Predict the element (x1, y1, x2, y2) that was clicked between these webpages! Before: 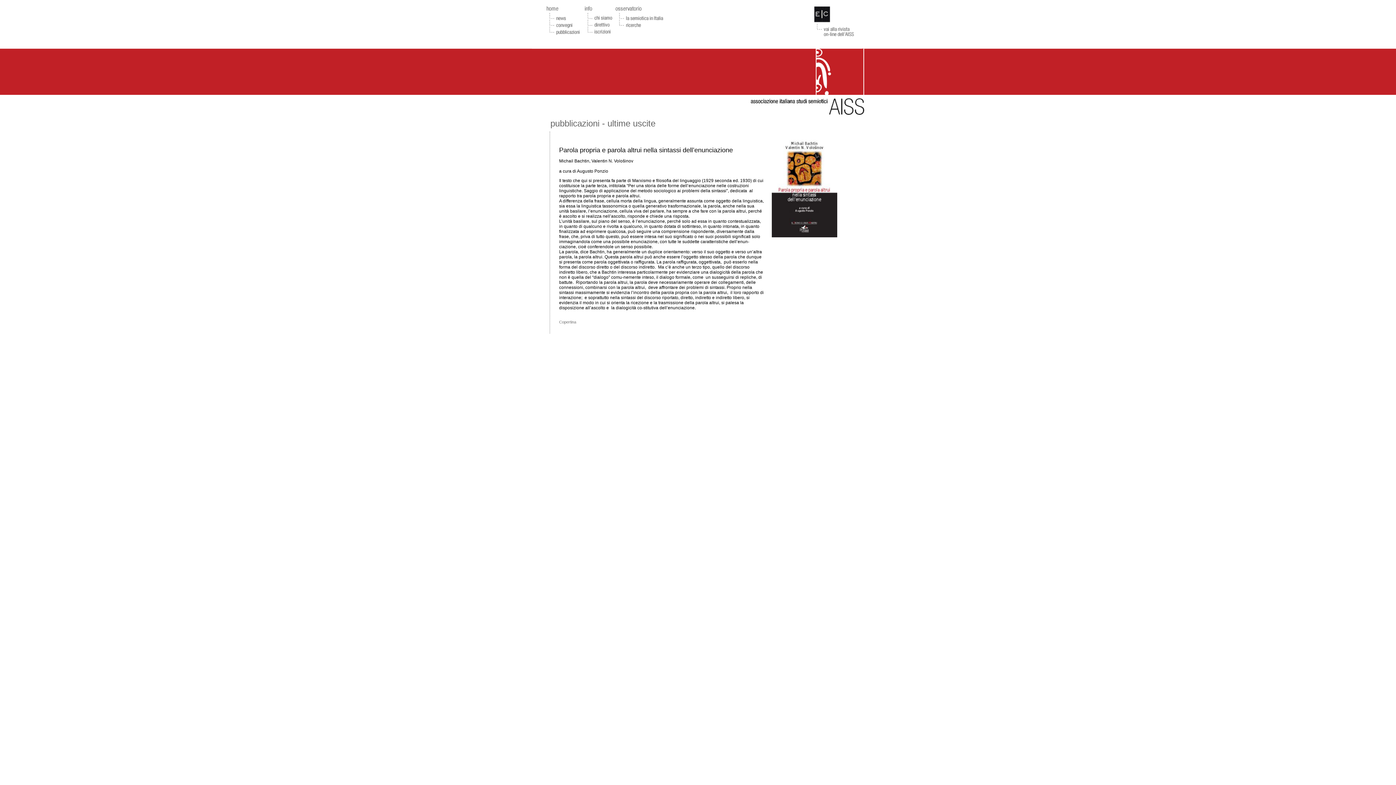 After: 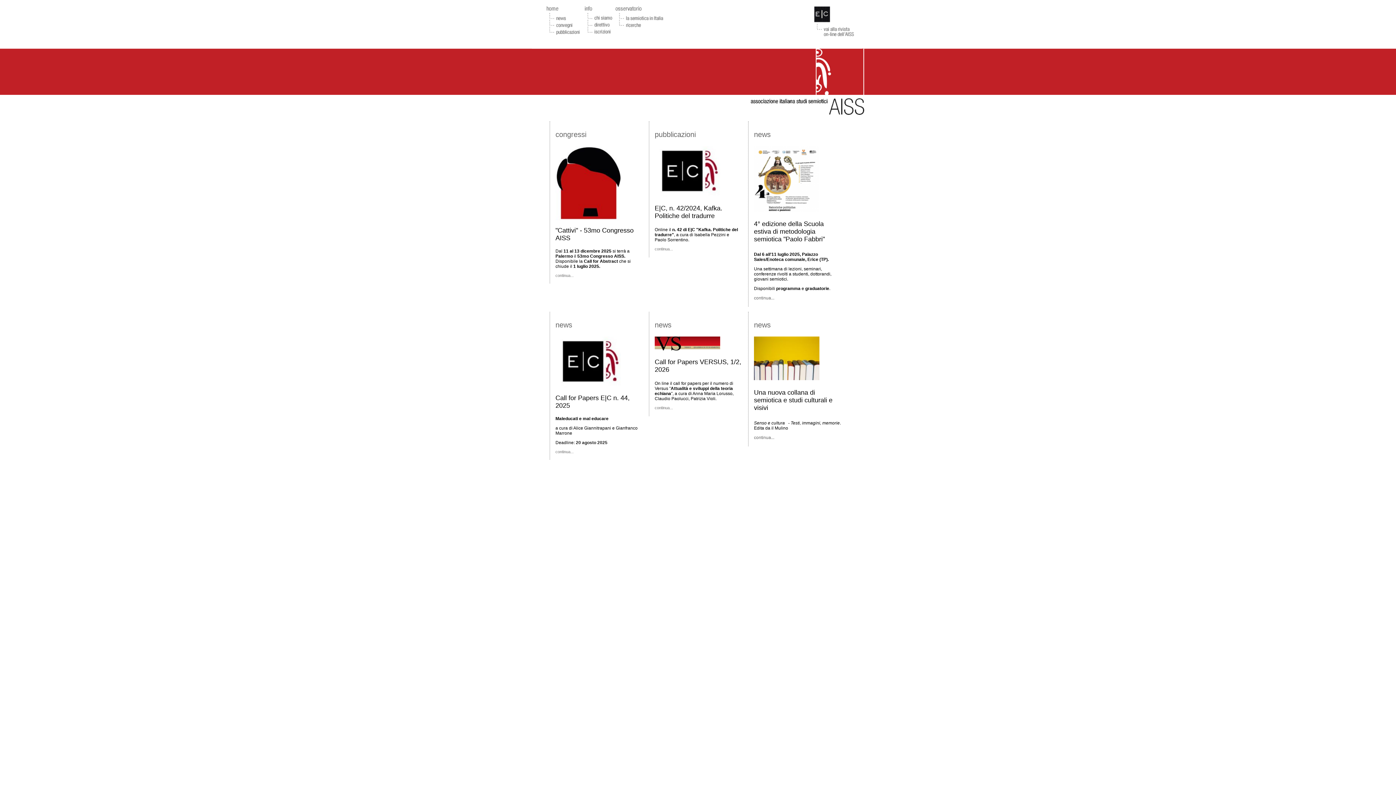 Action: bbox: (532, 0, 581, 13)